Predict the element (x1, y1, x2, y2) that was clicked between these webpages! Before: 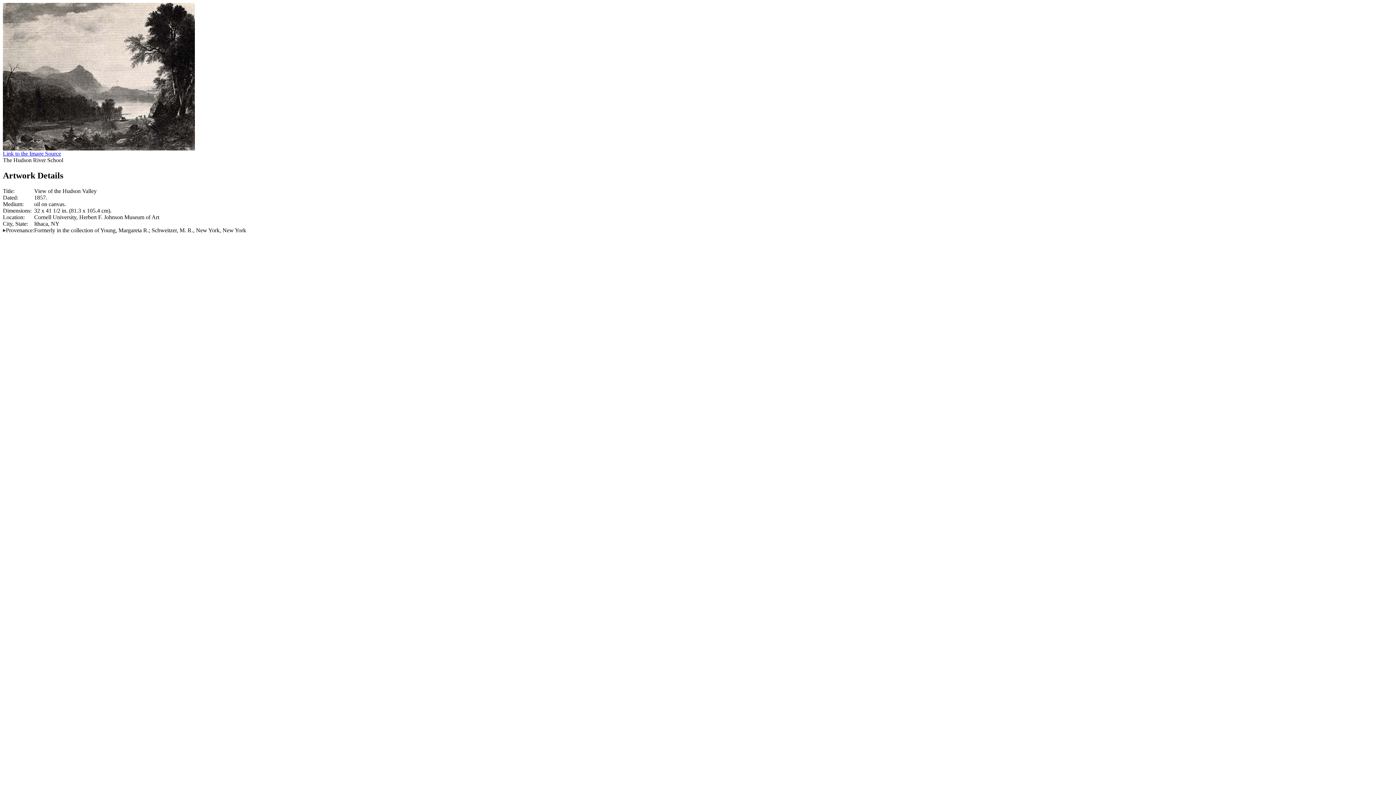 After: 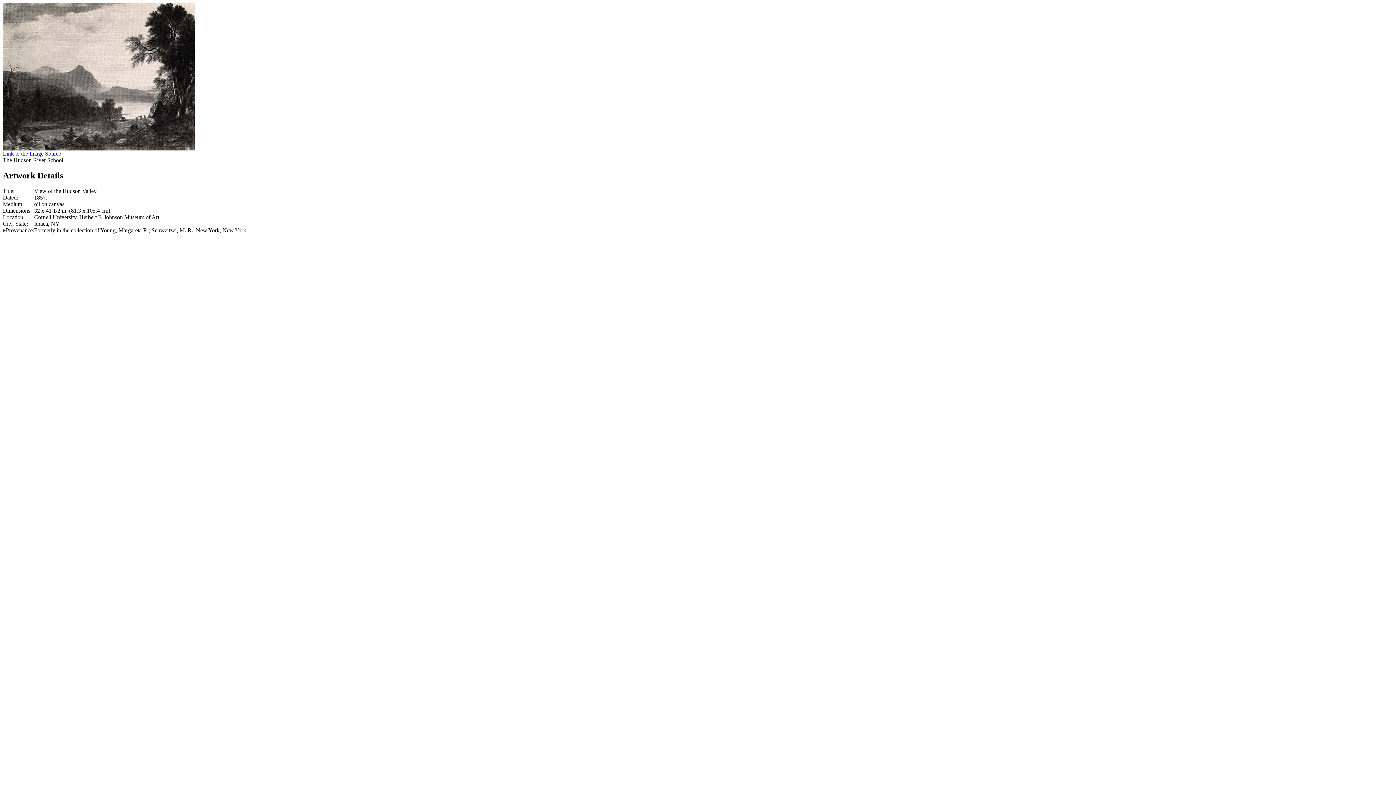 Action: bbox: (2, 145, 194, 151)